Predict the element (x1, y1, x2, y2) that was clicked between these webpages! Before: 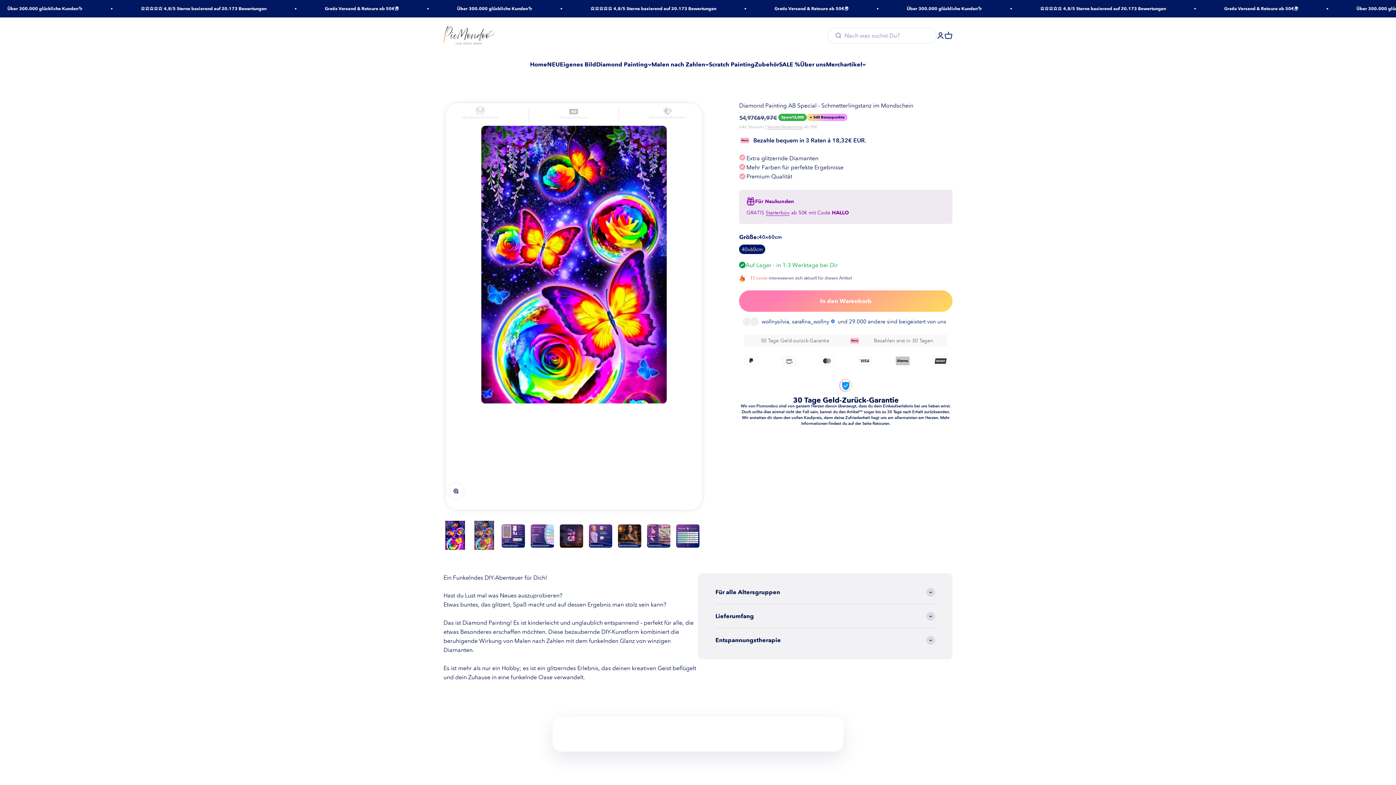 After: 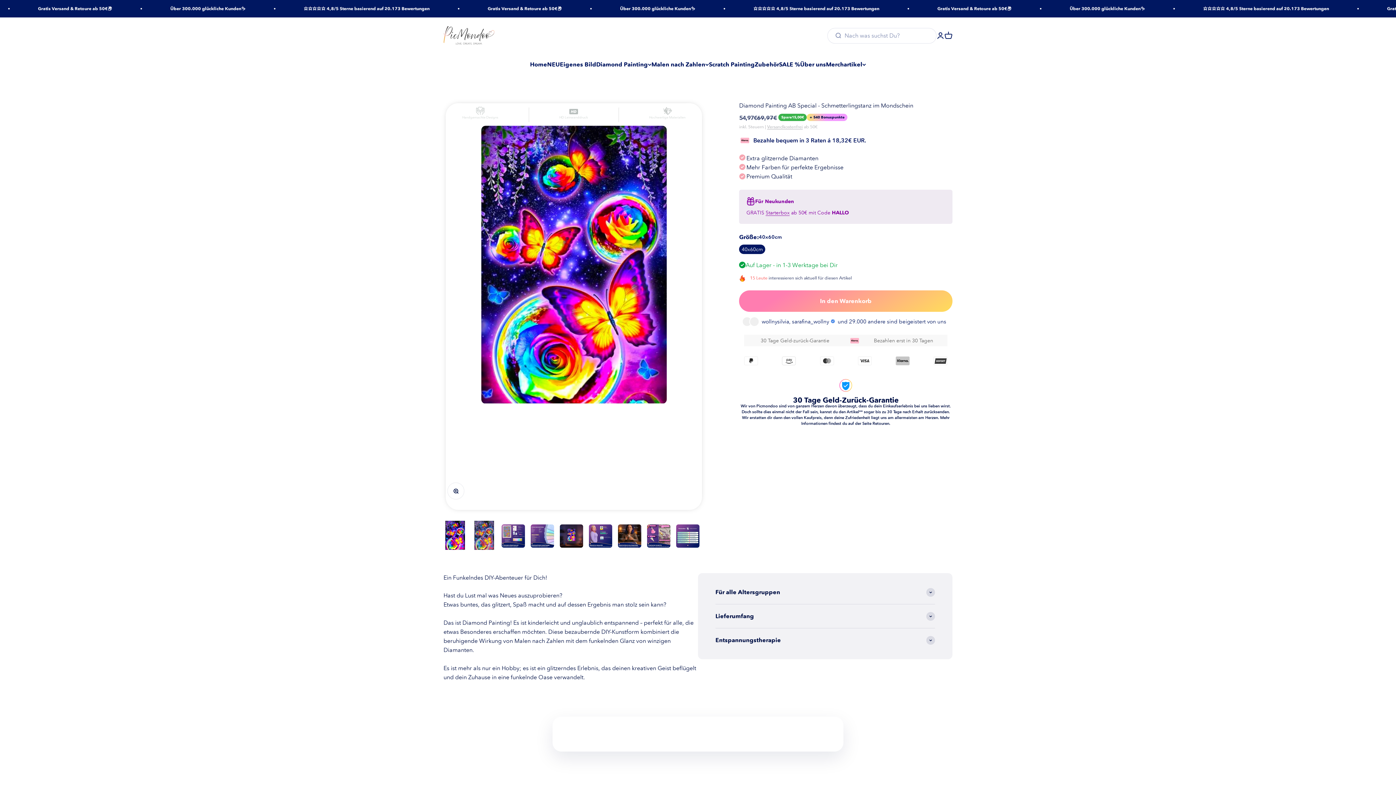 Action: bbox: (560, 524, 583, 550) label: Gehe zu Element 5